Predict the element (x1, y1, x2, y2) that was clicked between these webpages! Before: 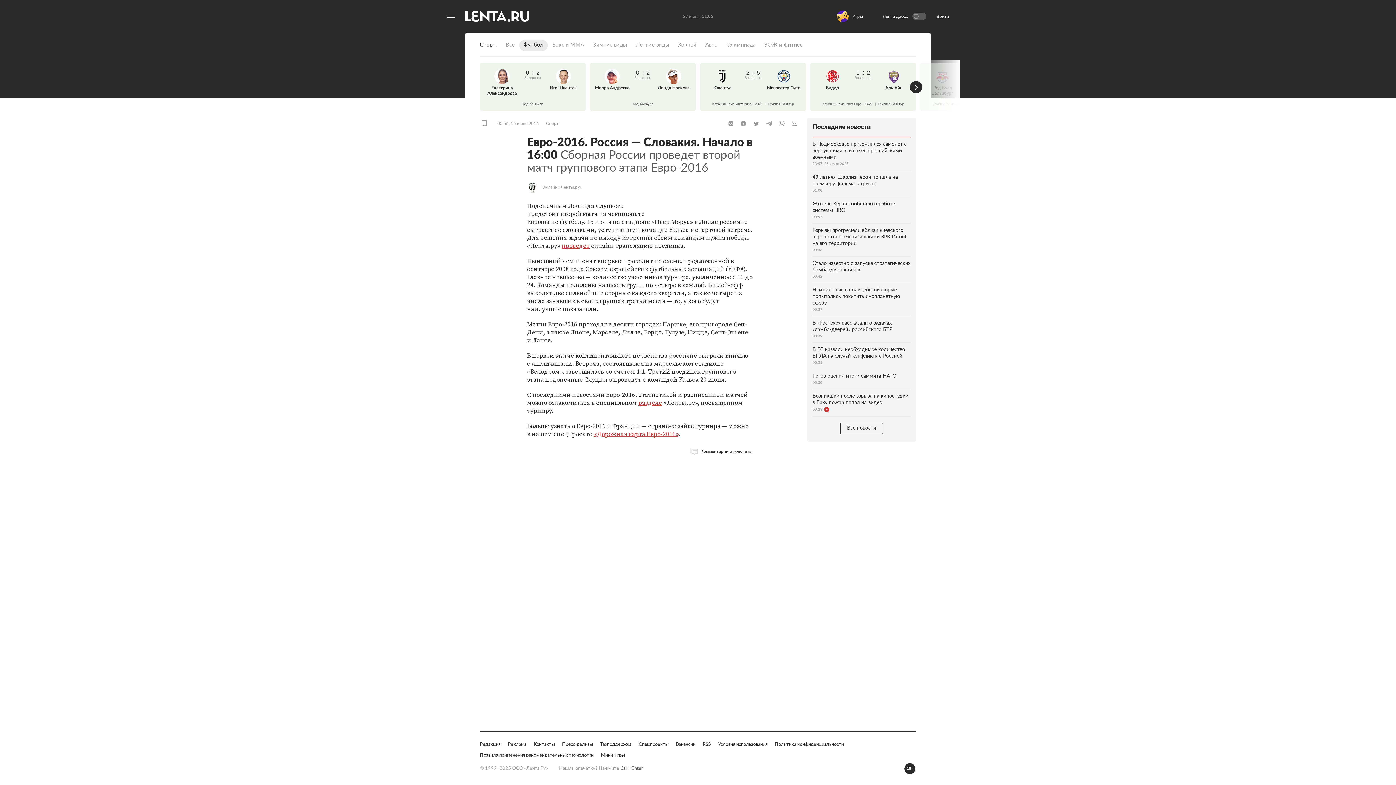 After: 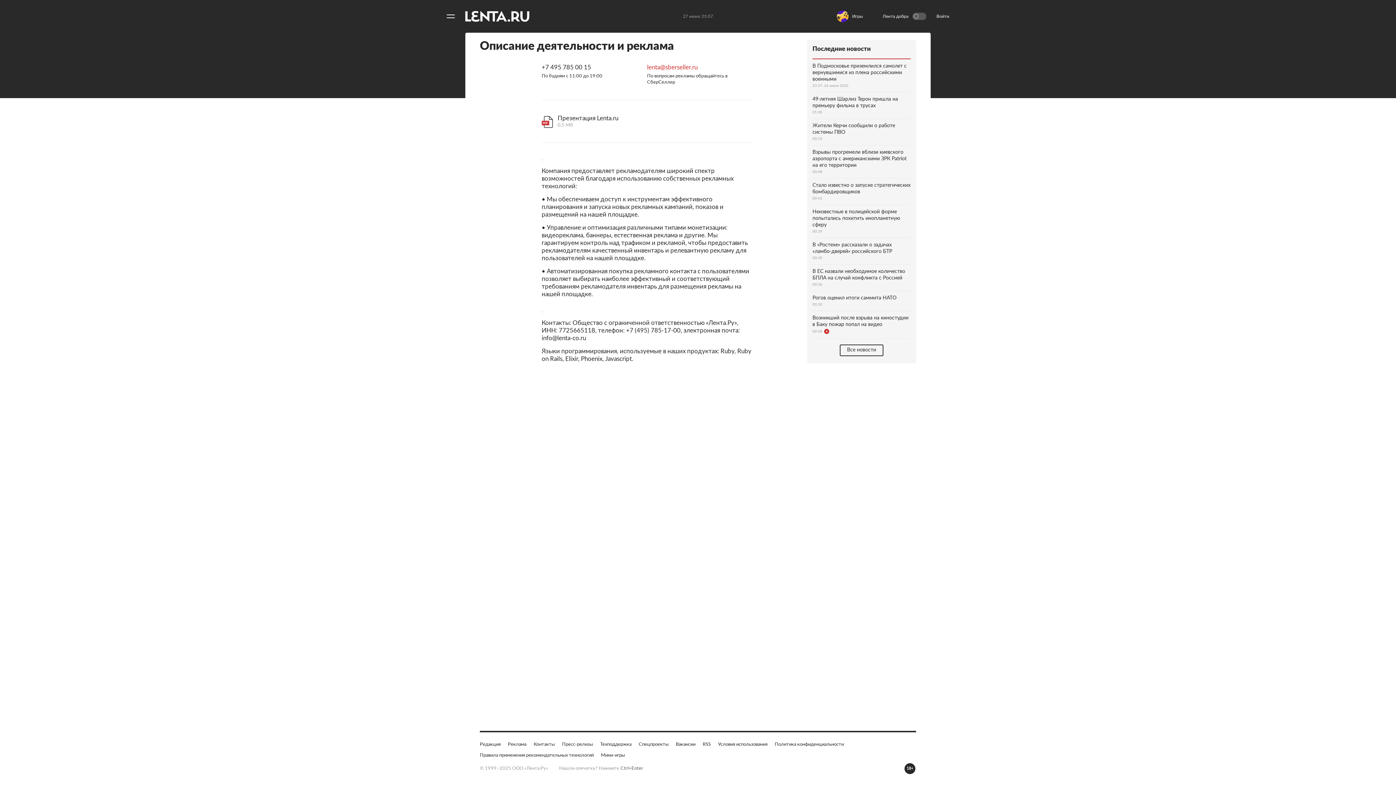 Action: label: Реклама bbox: (508, 741, 526, 748)